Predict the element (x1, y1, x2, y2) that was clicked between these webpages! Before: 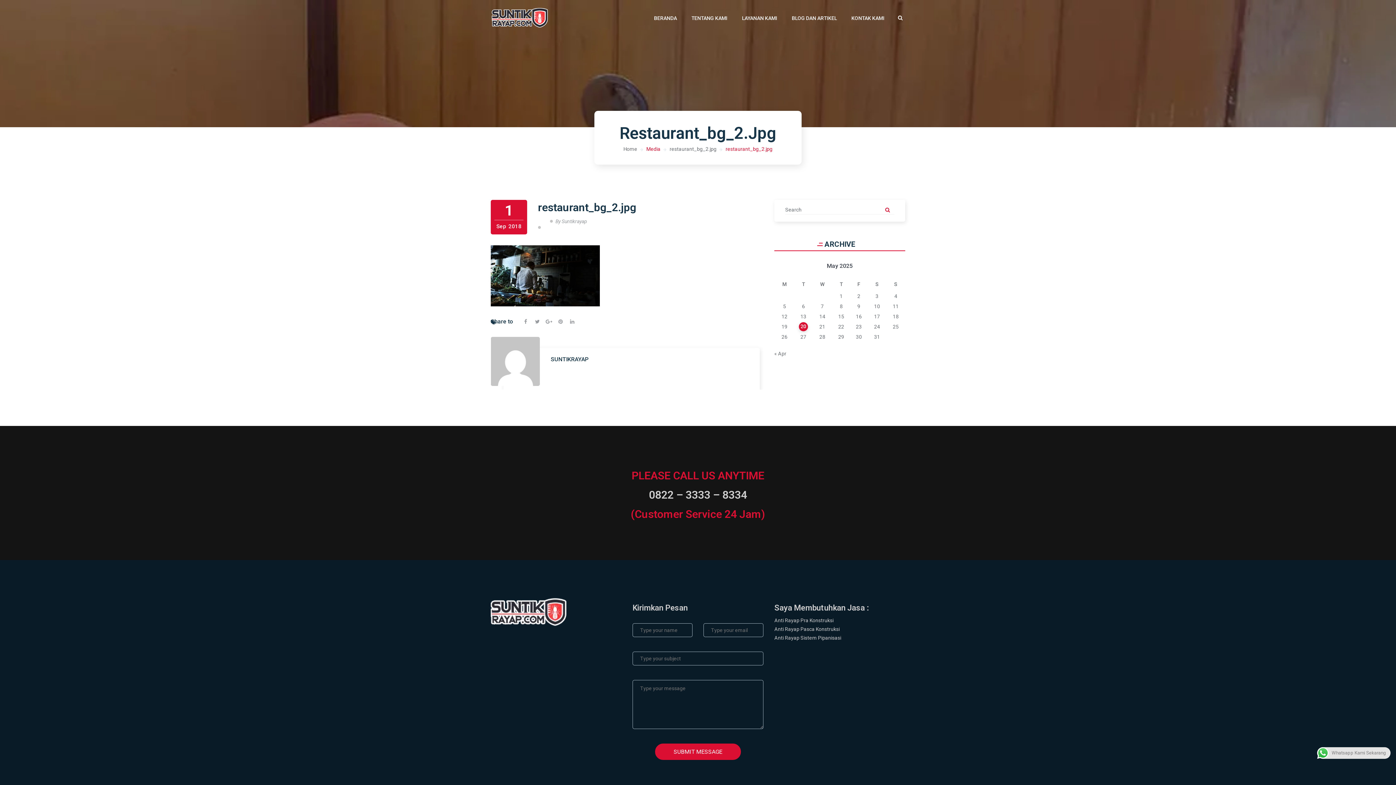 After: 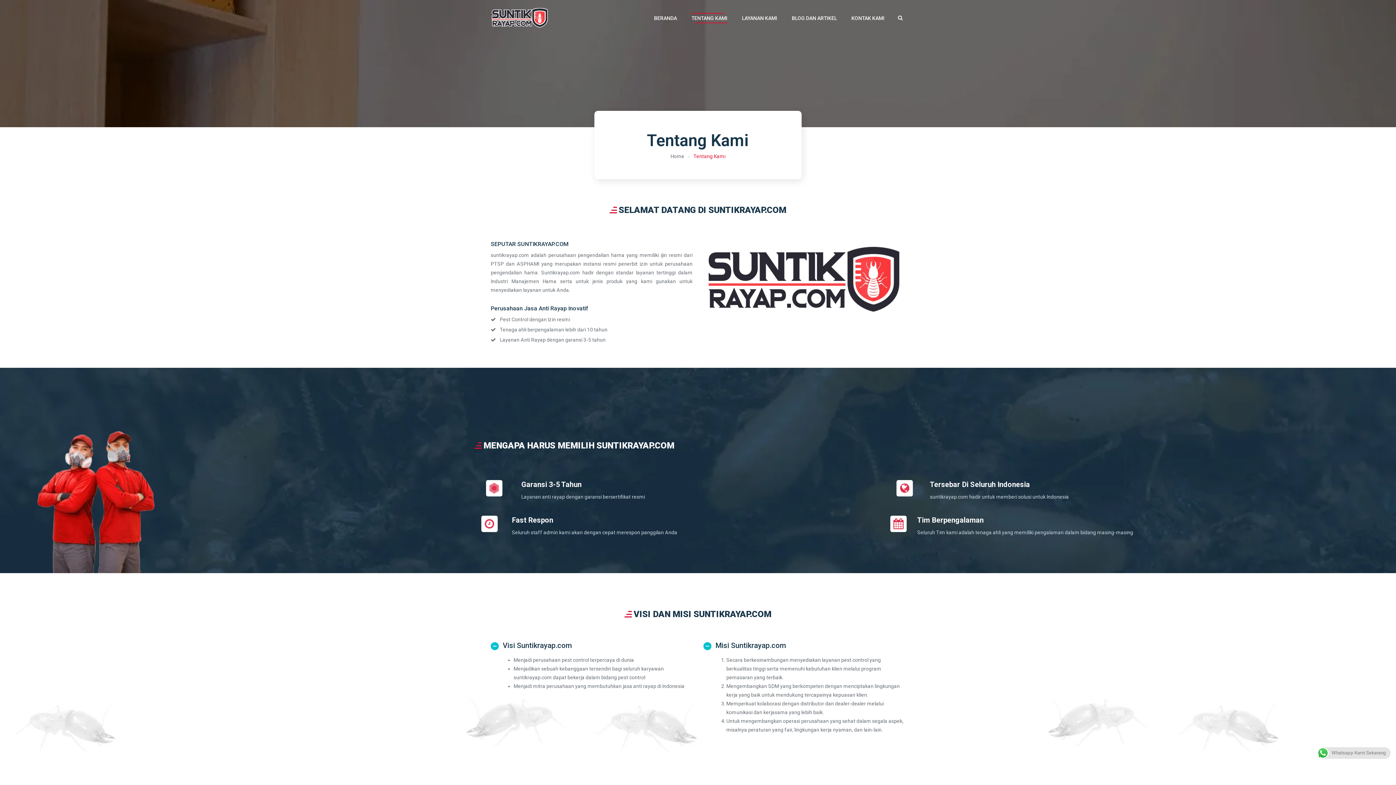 Action: label: TENTANG KAMI bbox: (691, 0, 727, 36)